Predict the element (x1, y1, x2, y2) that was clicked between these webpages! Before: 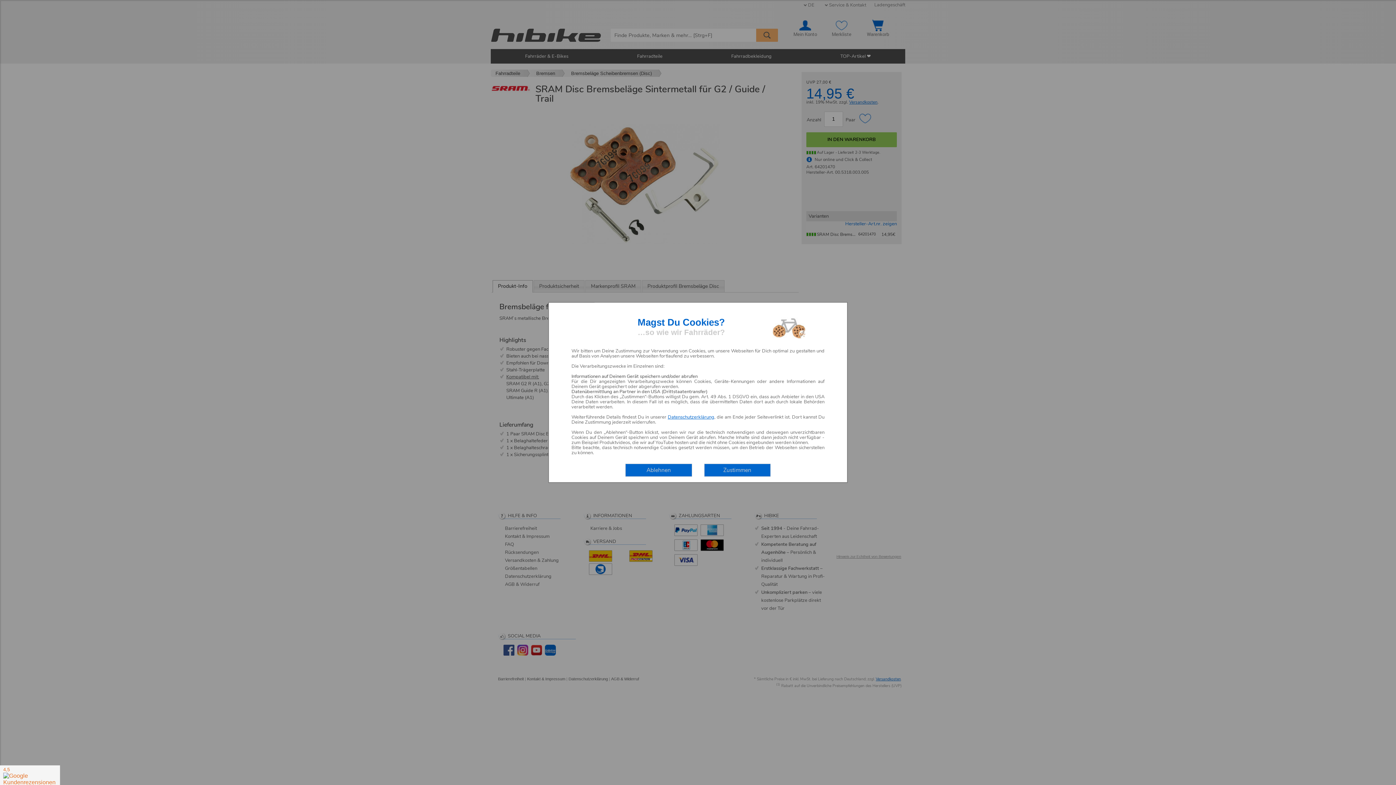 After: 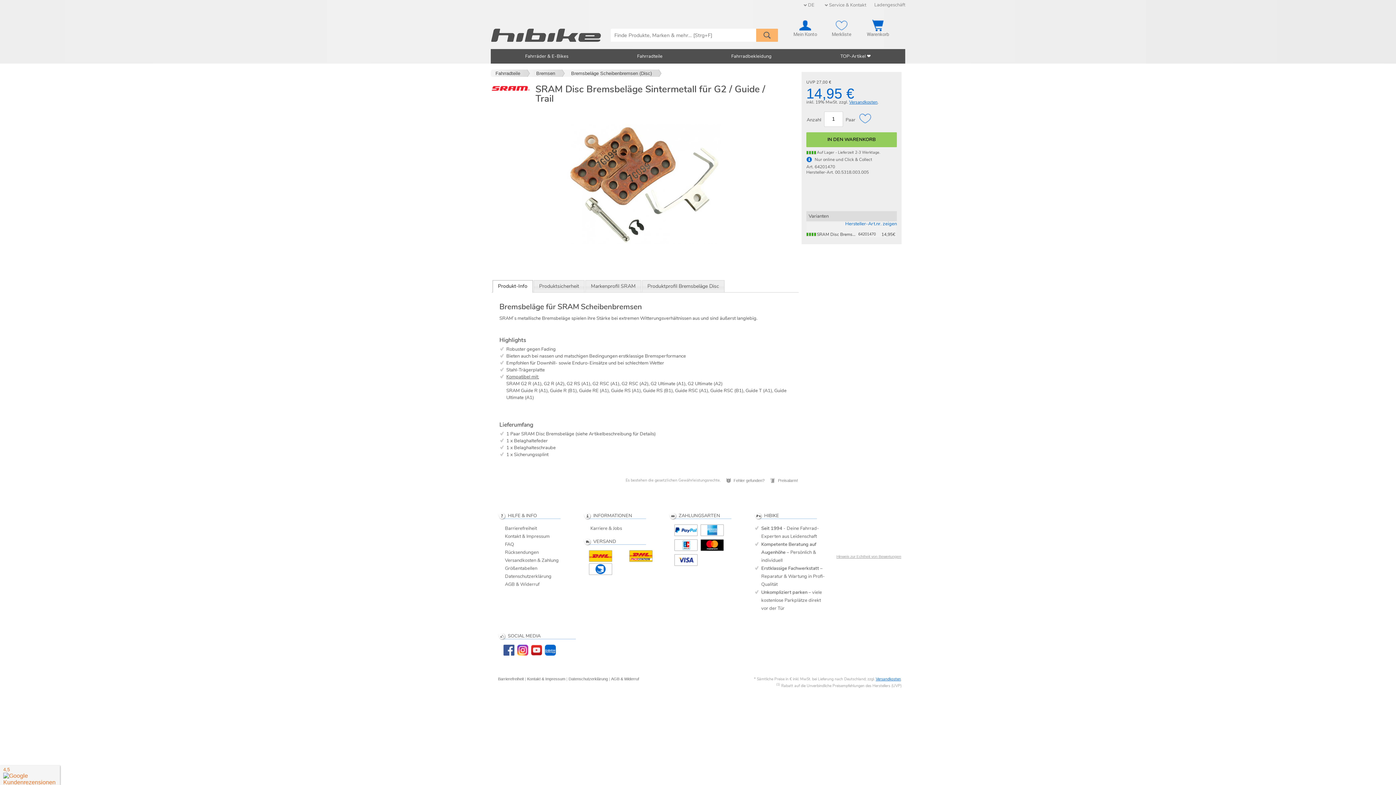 Action: bbox: (625, 463, 692, 477) label: Ablehnen